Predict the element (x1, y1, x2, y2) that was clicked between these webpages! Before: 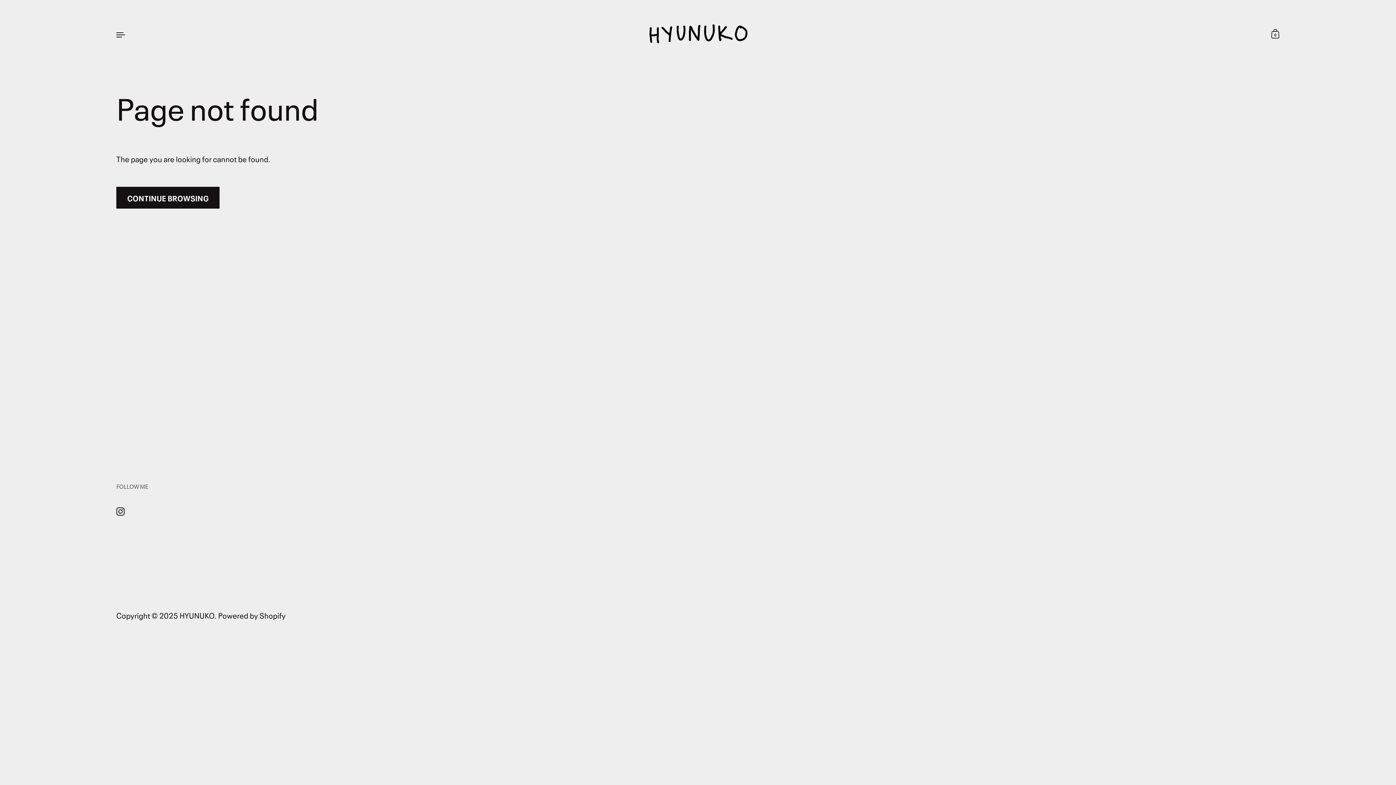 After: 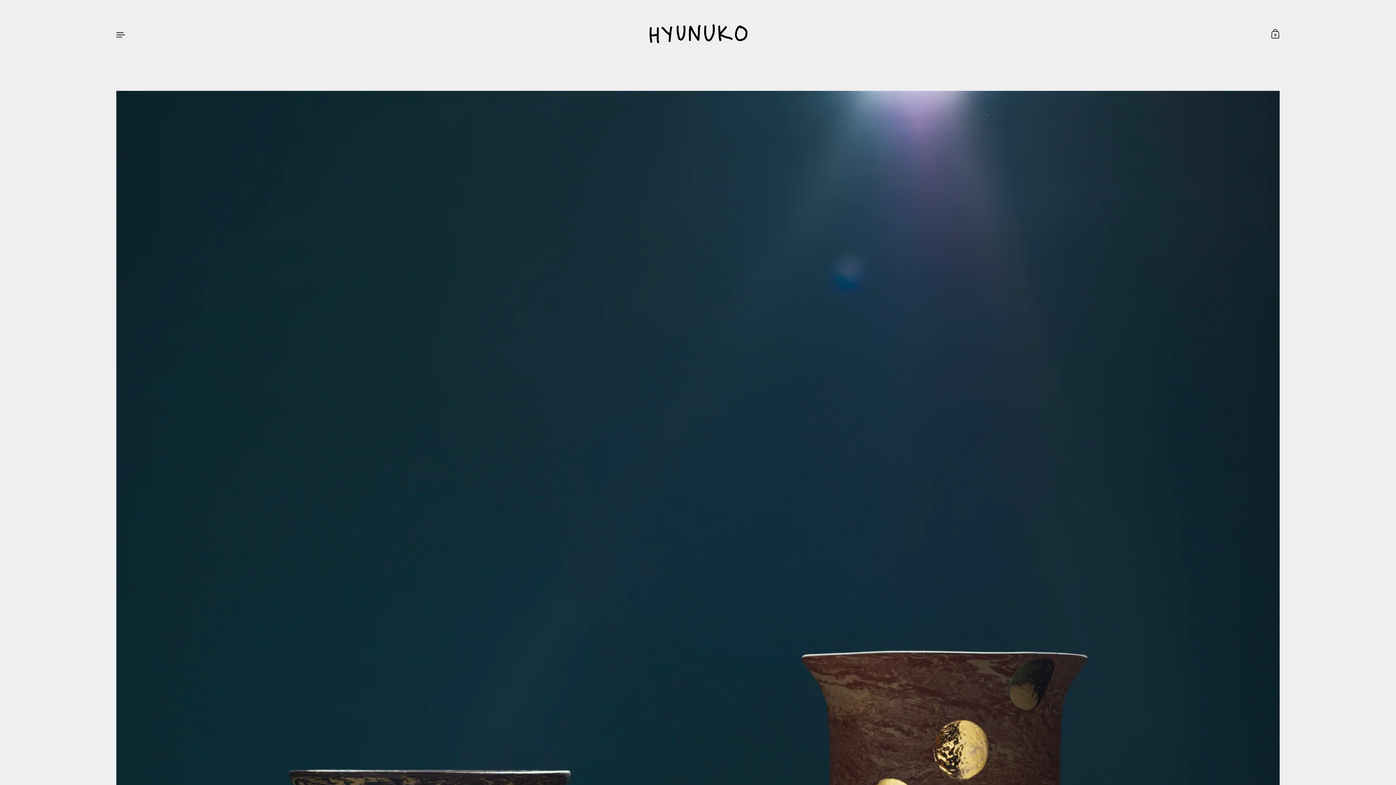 Action: label: HYUNUKO bbox: (179, 610, 214, 620)